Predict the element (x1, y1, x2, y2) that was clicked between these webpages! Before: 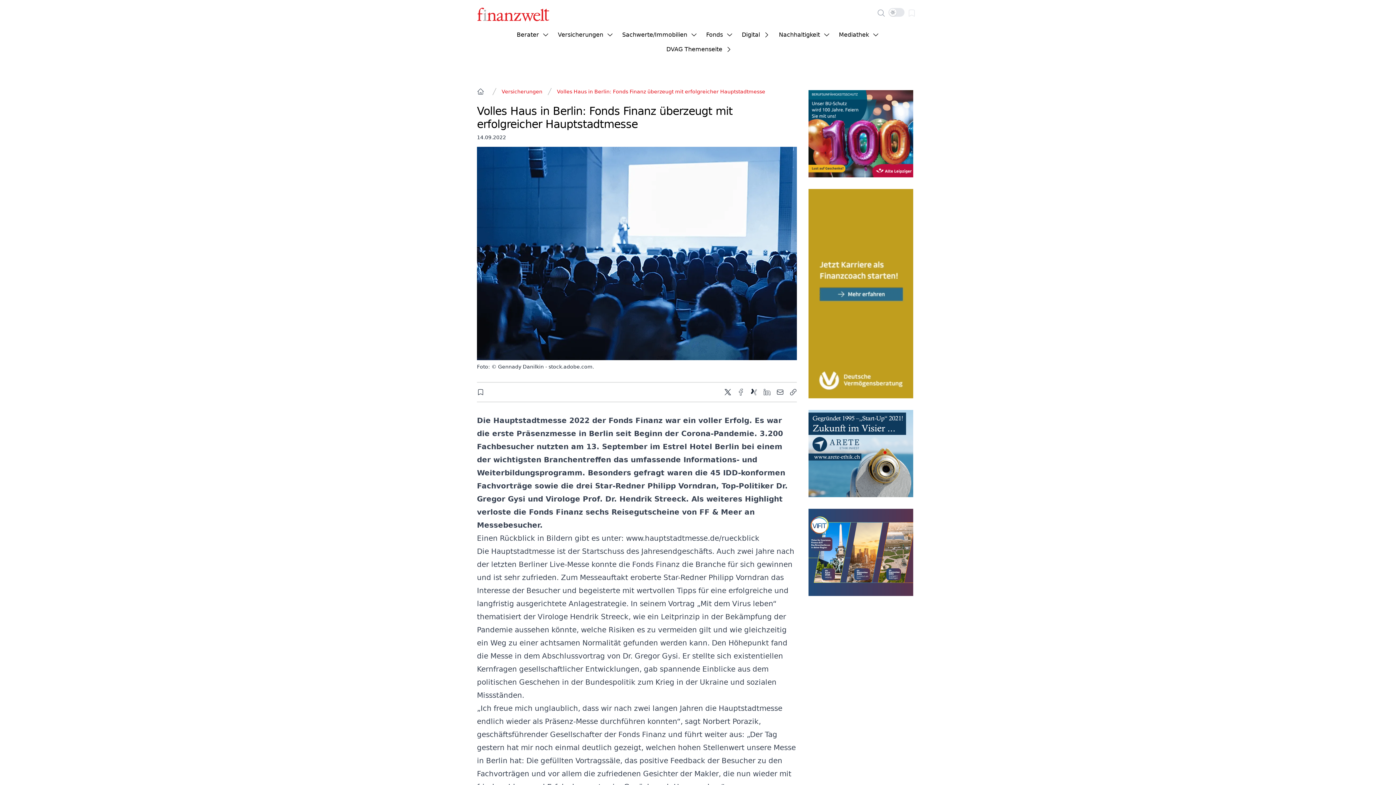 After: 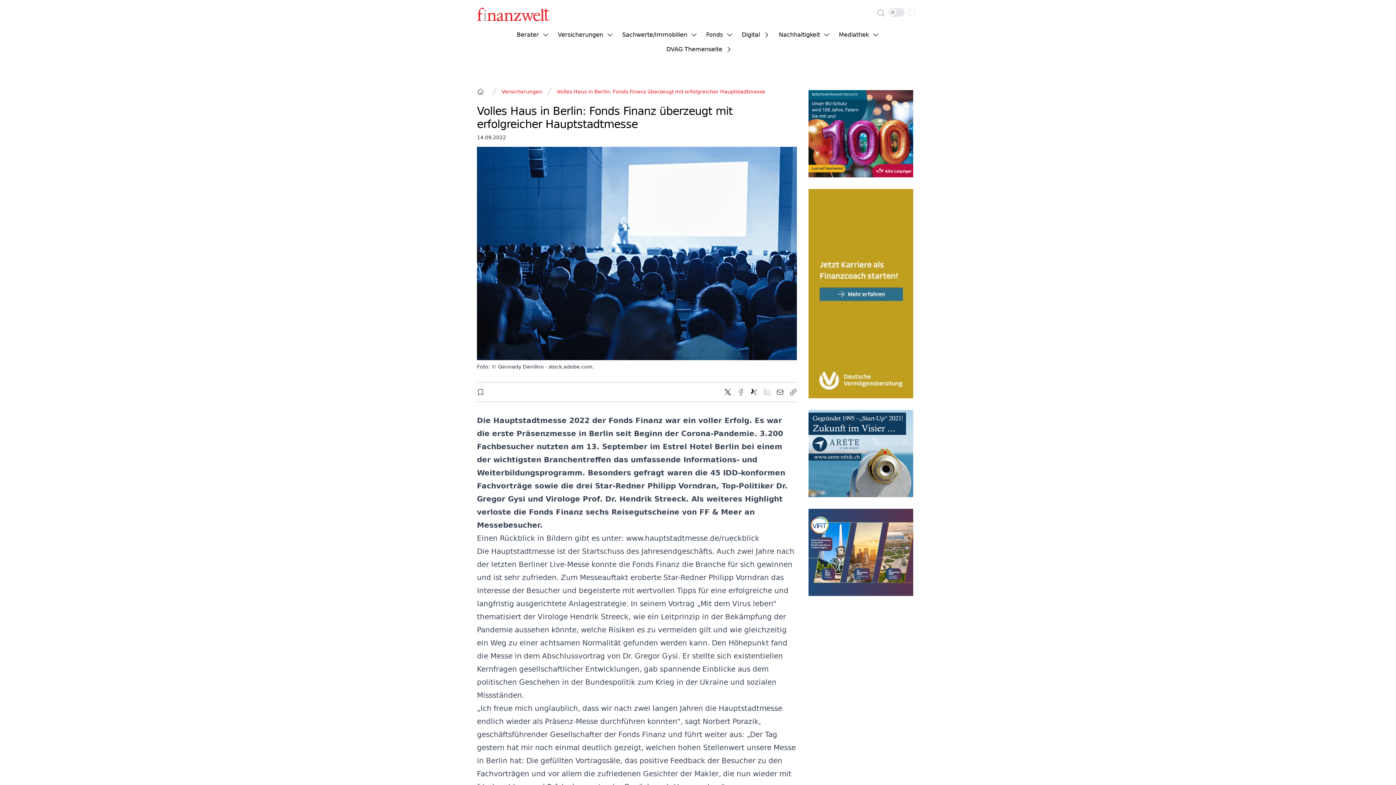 Action: bbox: (763, 388, 770, 395)